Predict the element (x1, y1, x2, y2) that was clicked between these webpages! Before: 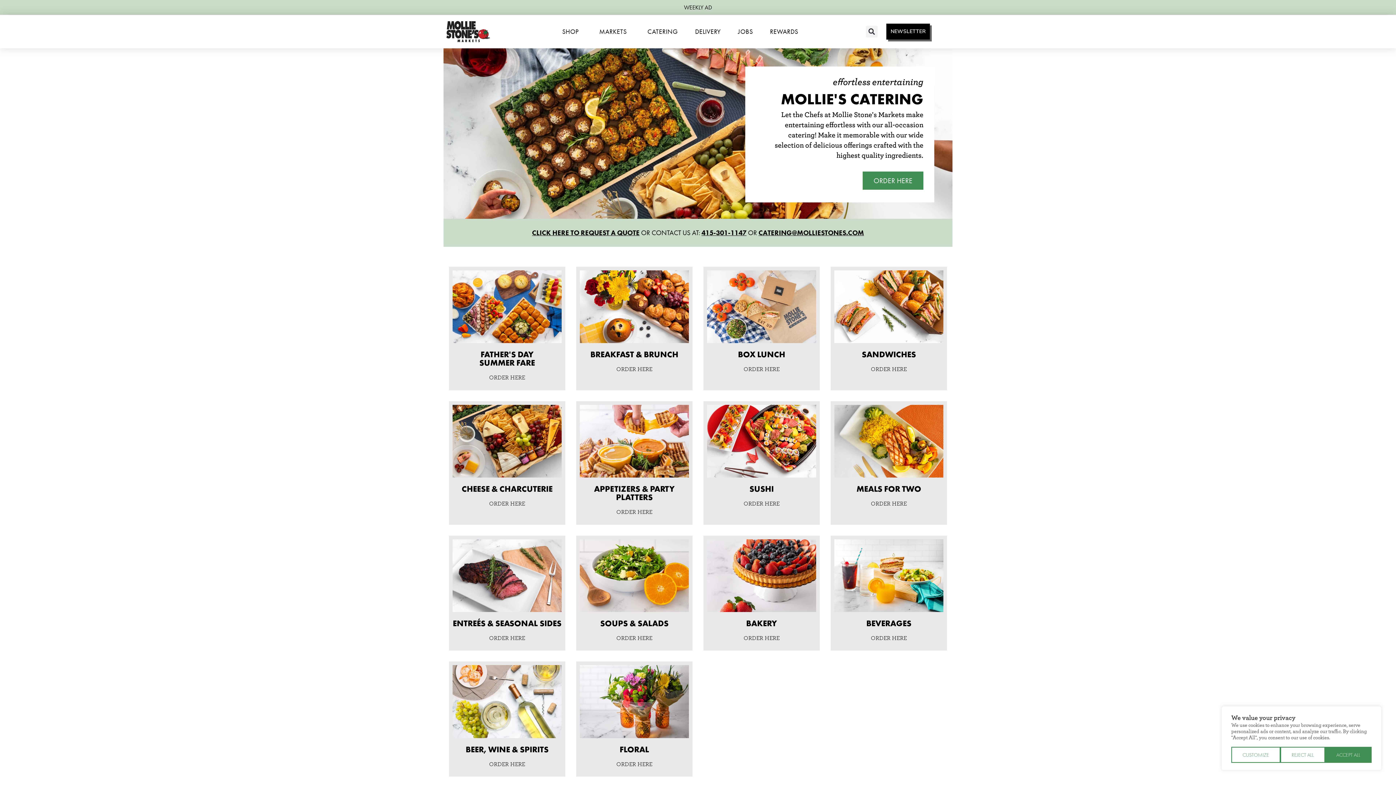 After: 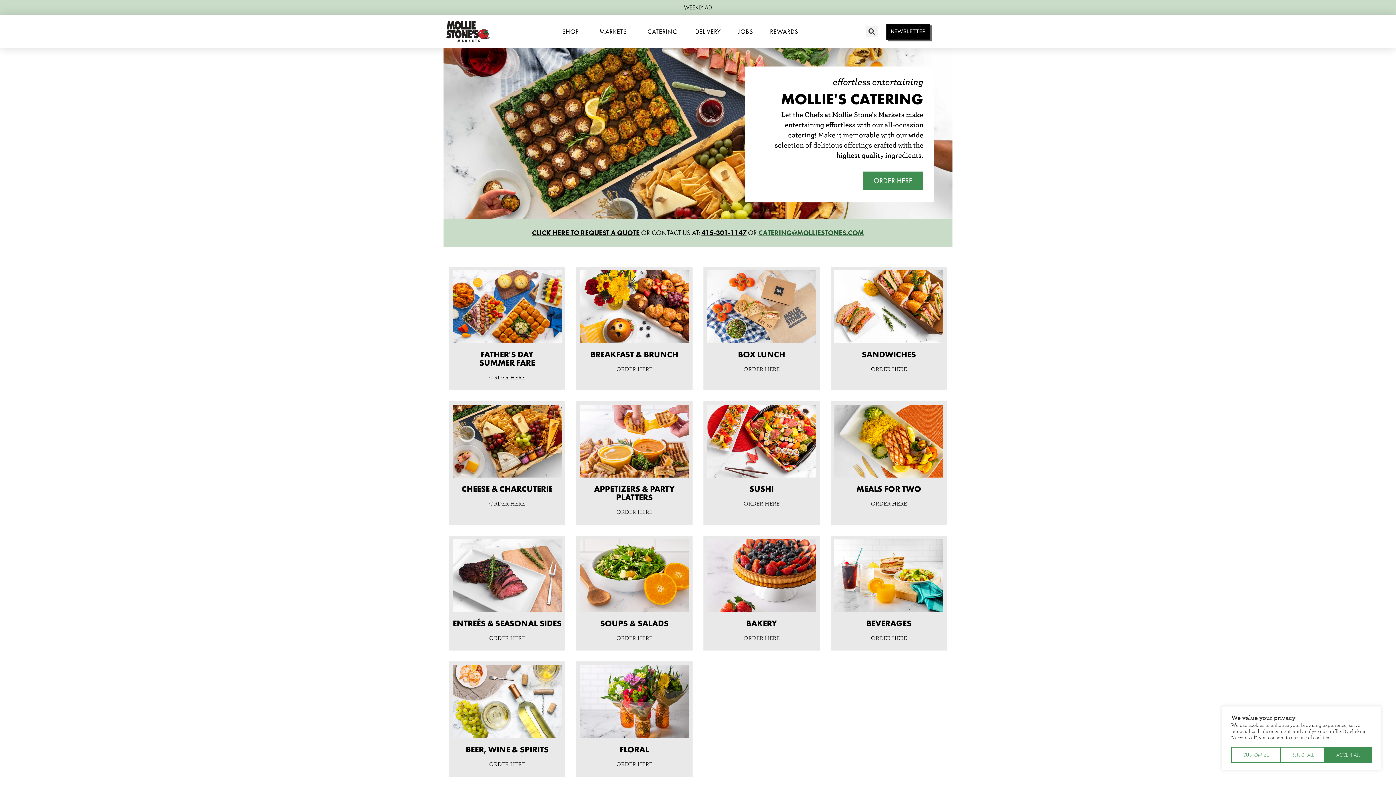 Action: label: CATERING@MOLLIESTONES.COM bbox: (758, 228, 864, 237)